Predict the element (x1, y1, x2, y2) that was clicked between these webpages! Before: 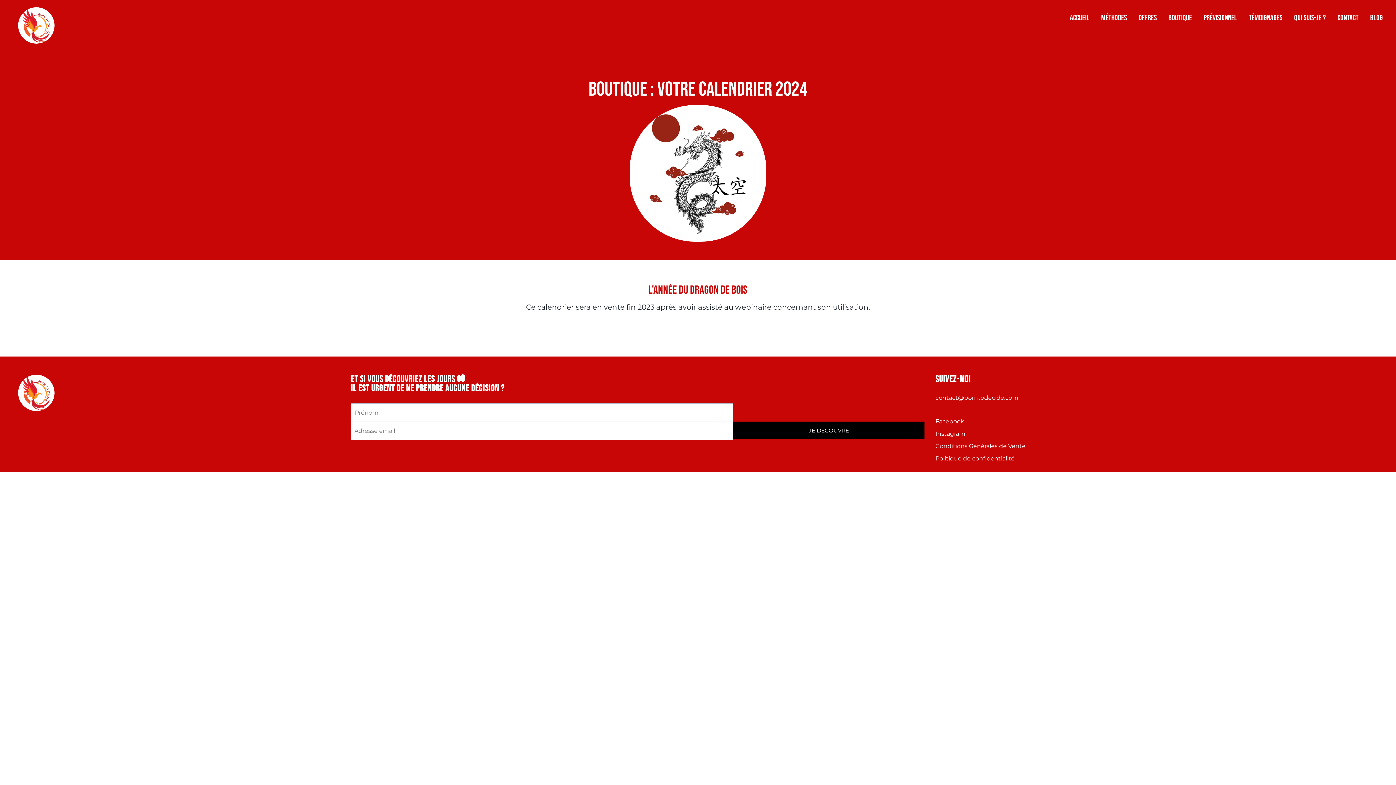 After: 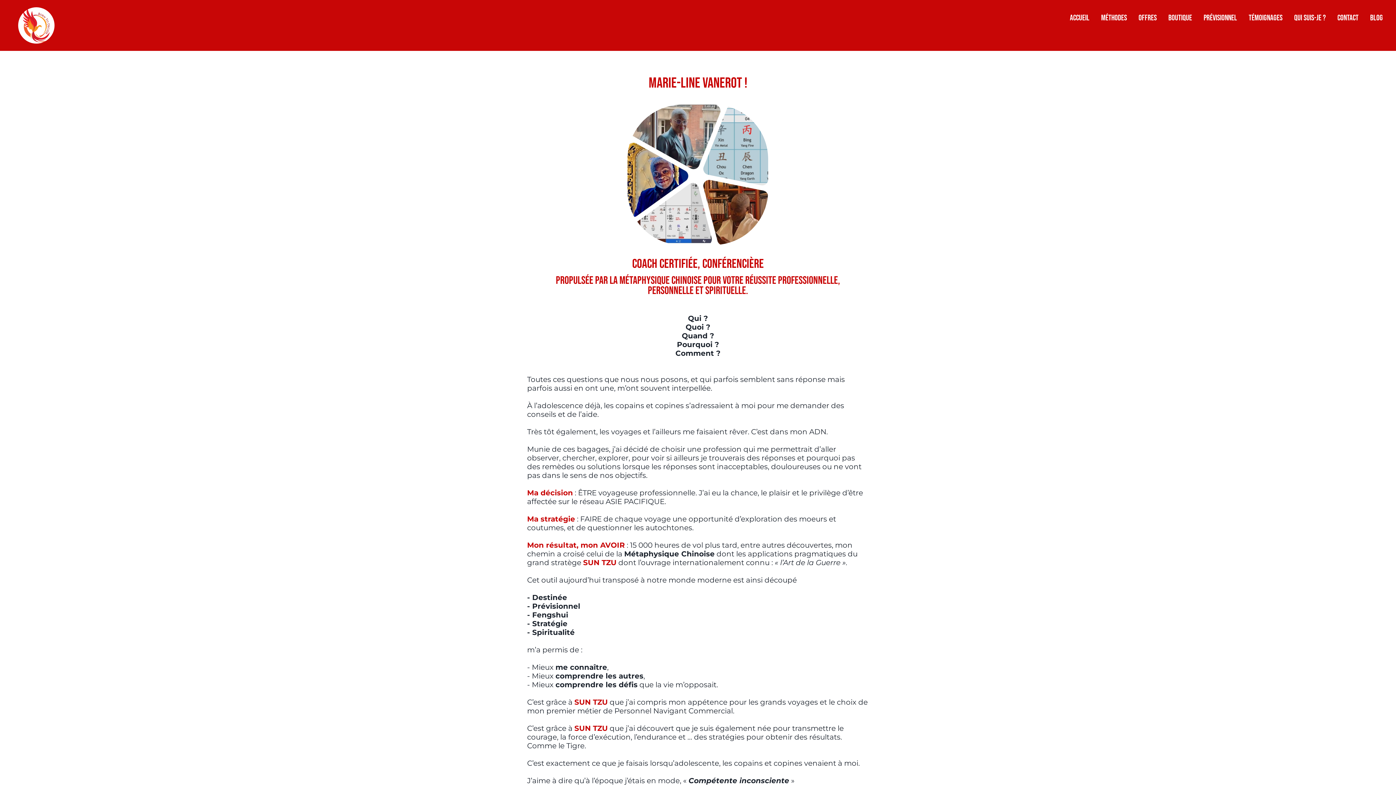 Action: label: Qui suis-je ? bbox: (1294, 13, 1326, 22)